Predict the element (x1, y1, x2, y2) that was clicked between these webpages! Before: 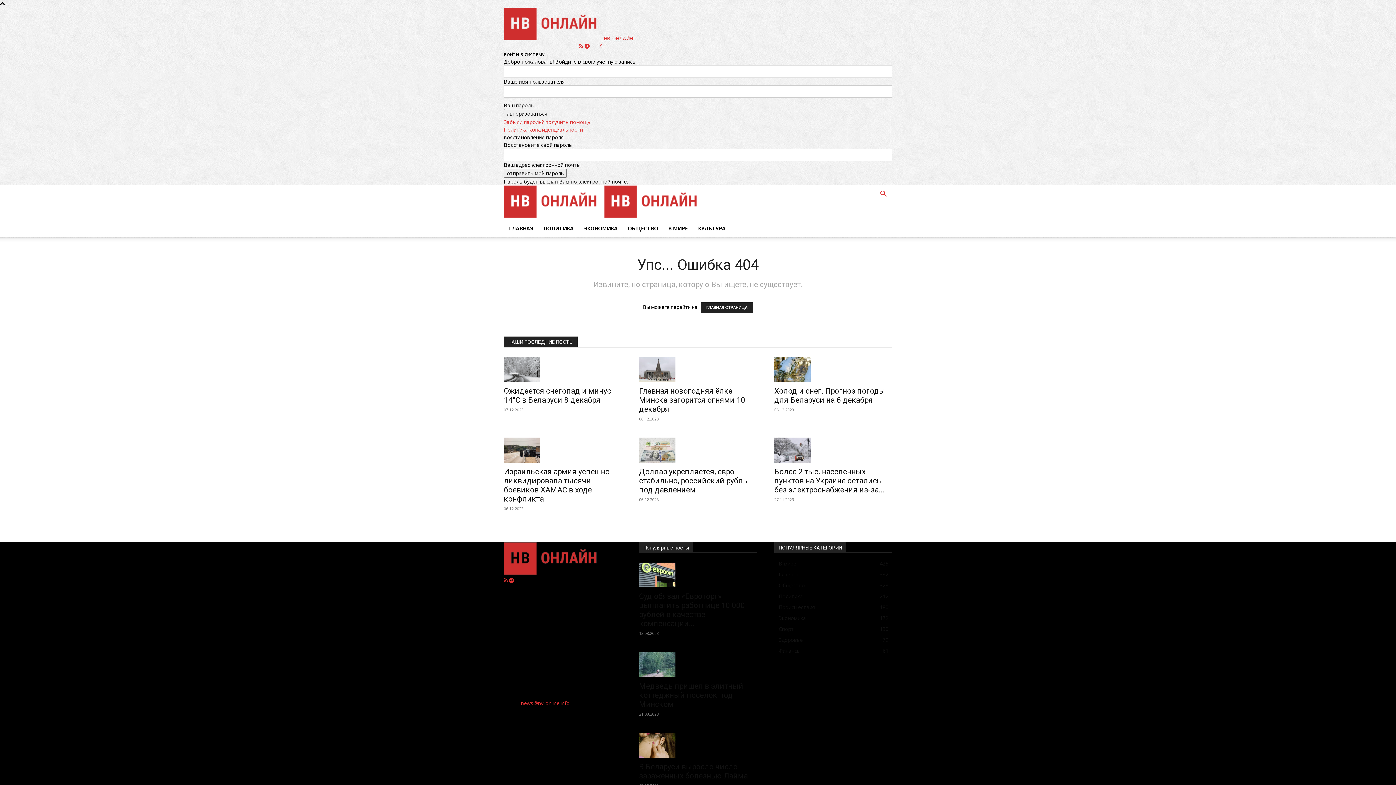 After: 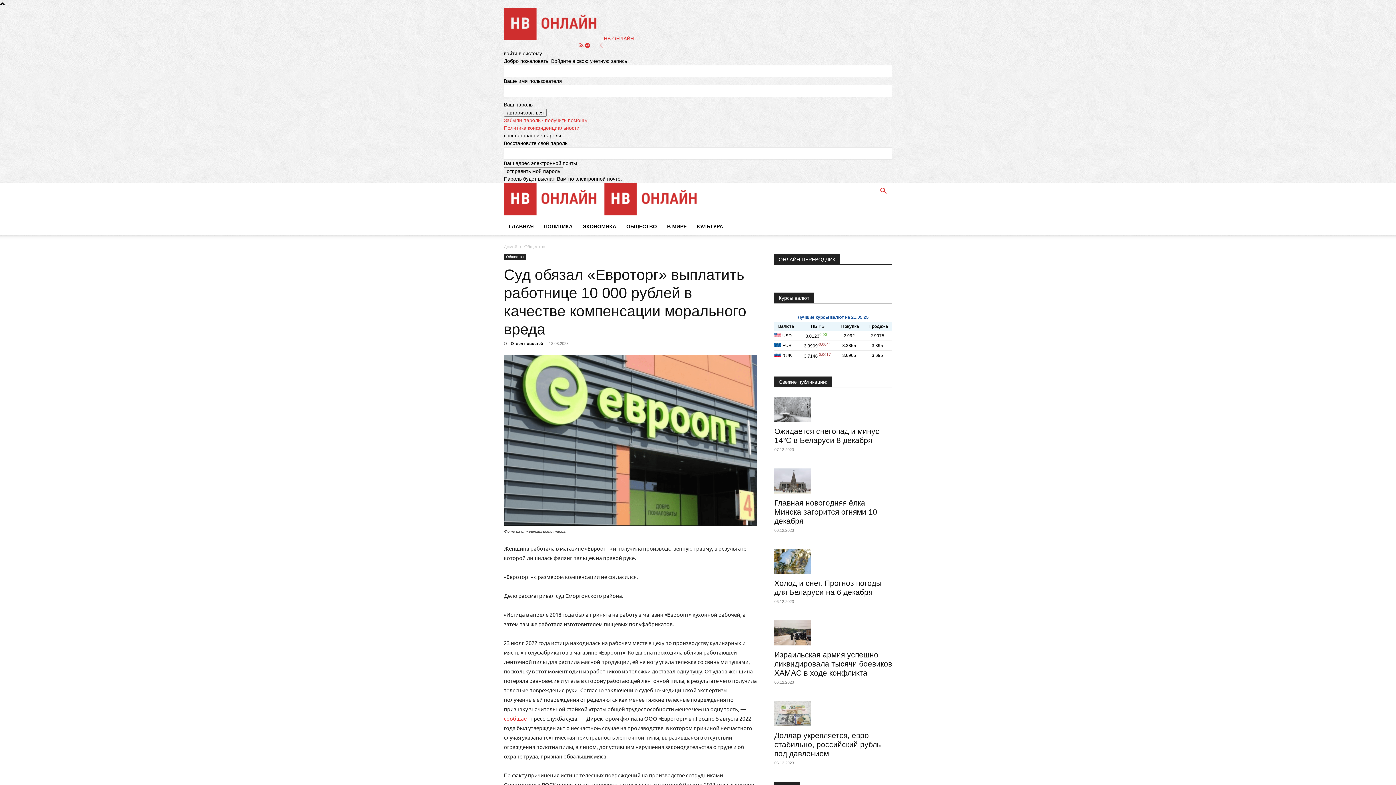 Action: bbox: (639, 562, 757, 587)